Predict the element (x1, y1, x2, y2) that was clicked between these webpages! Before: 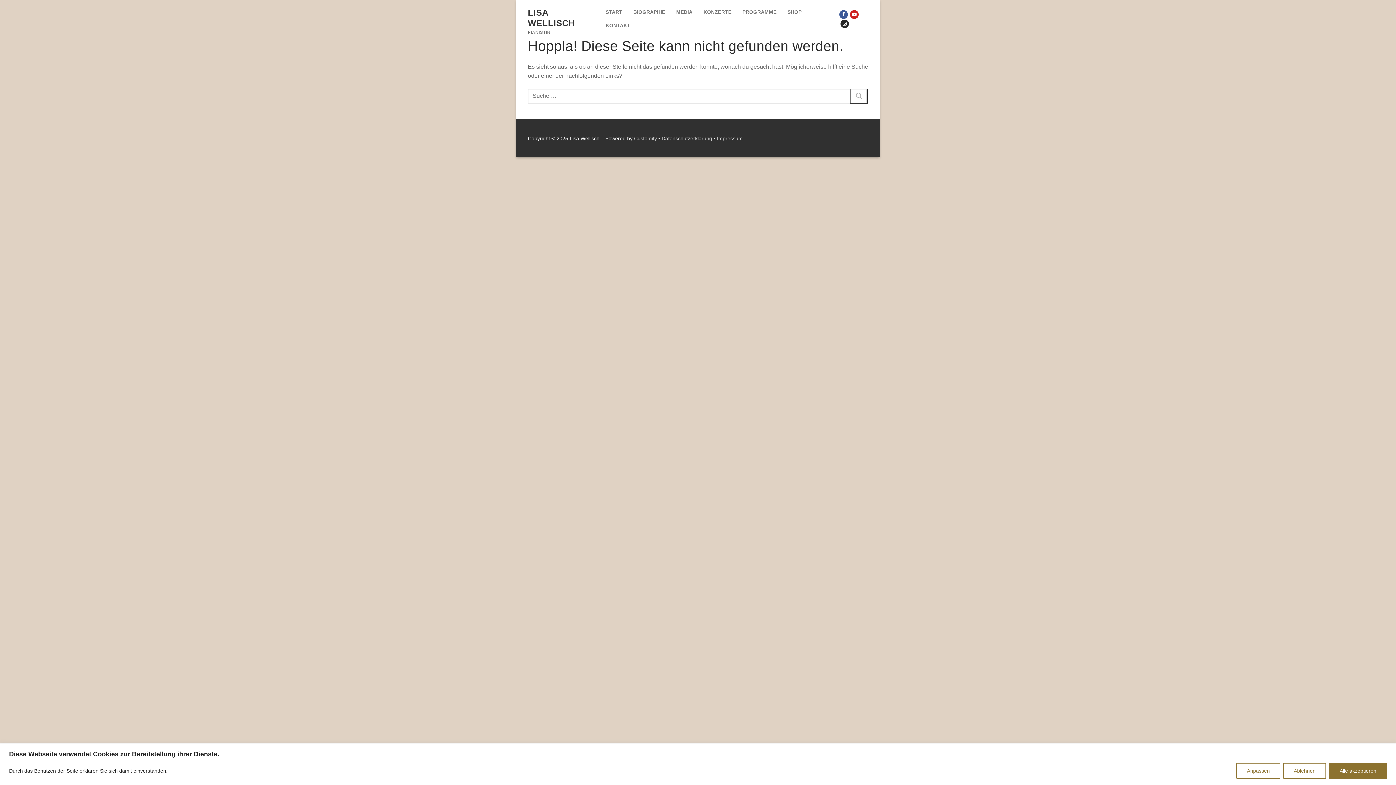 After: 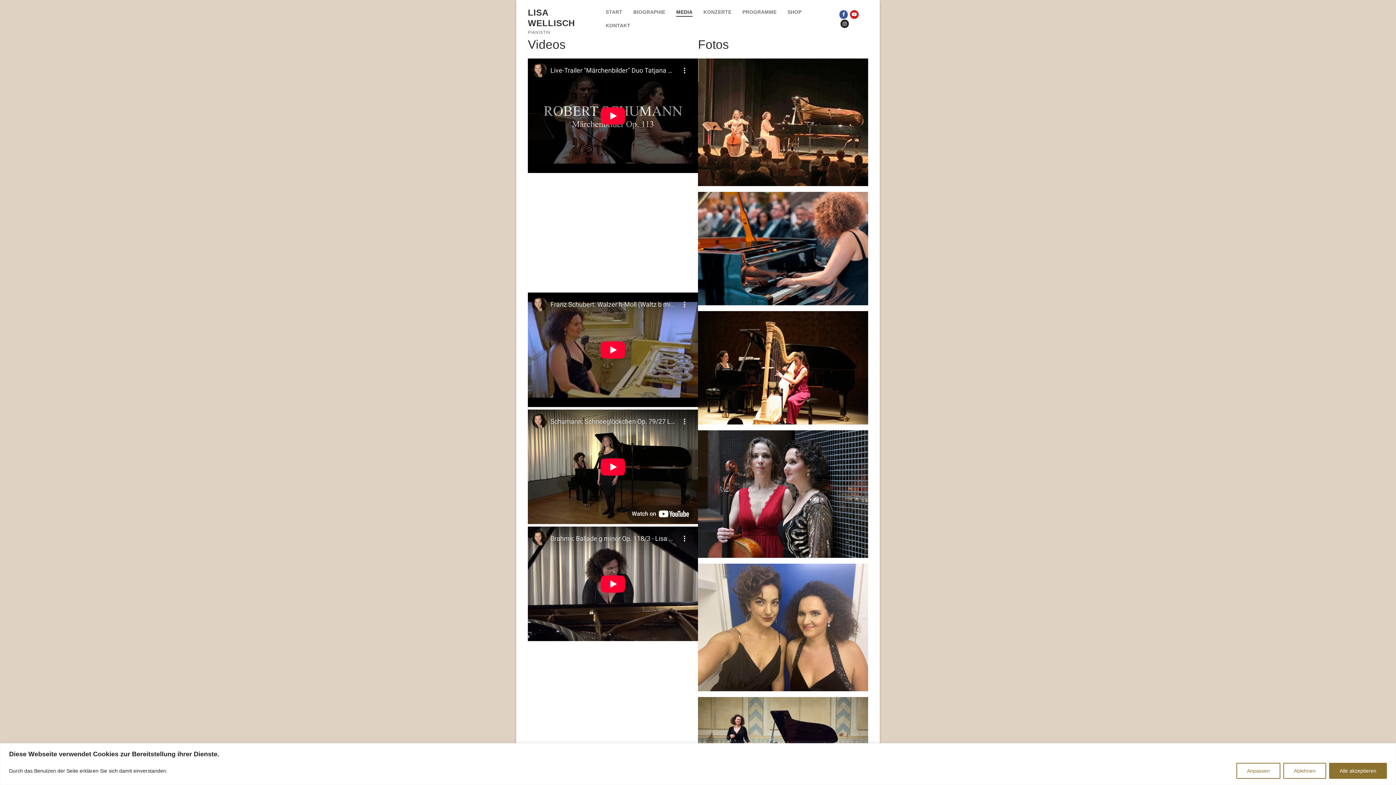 Action: label: MEDIA bbox: (671, 5, 697, 18)